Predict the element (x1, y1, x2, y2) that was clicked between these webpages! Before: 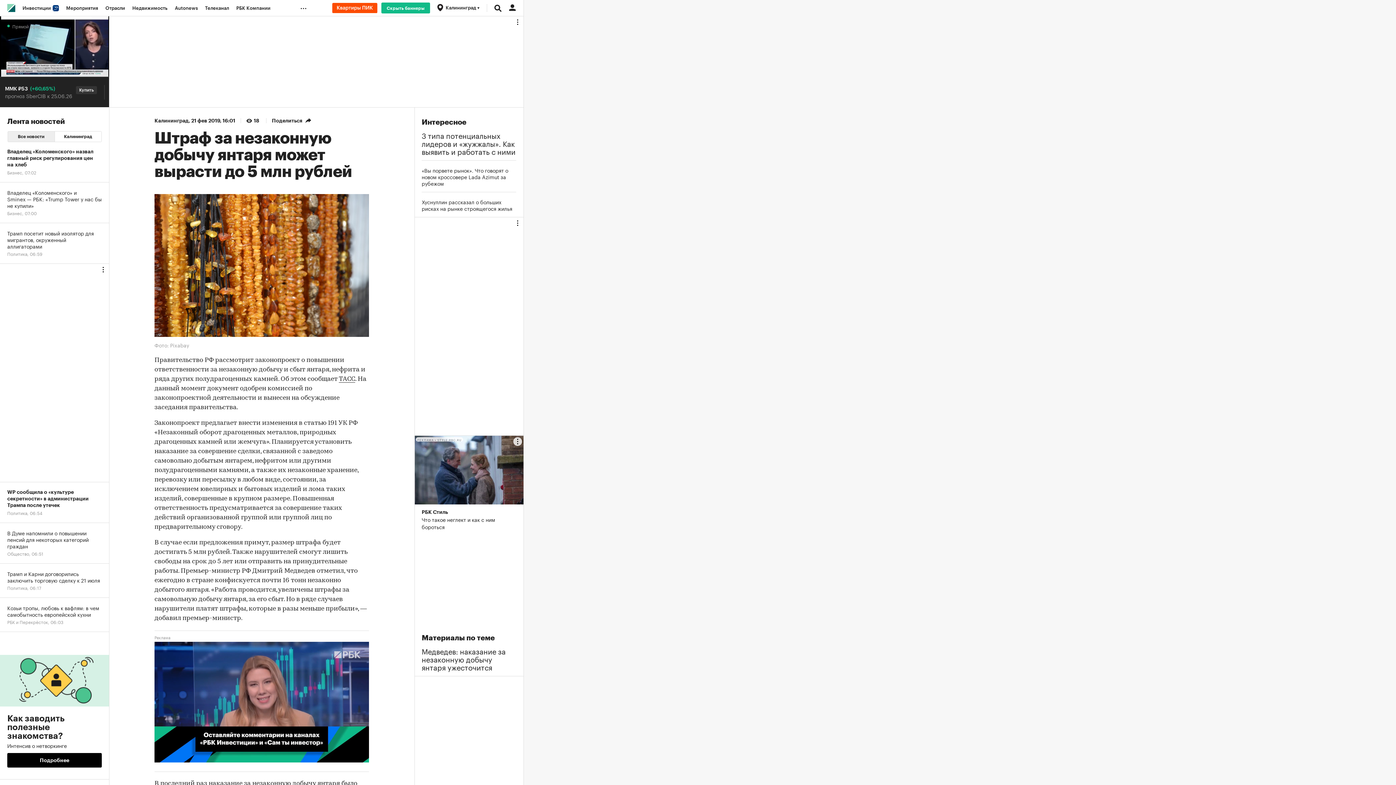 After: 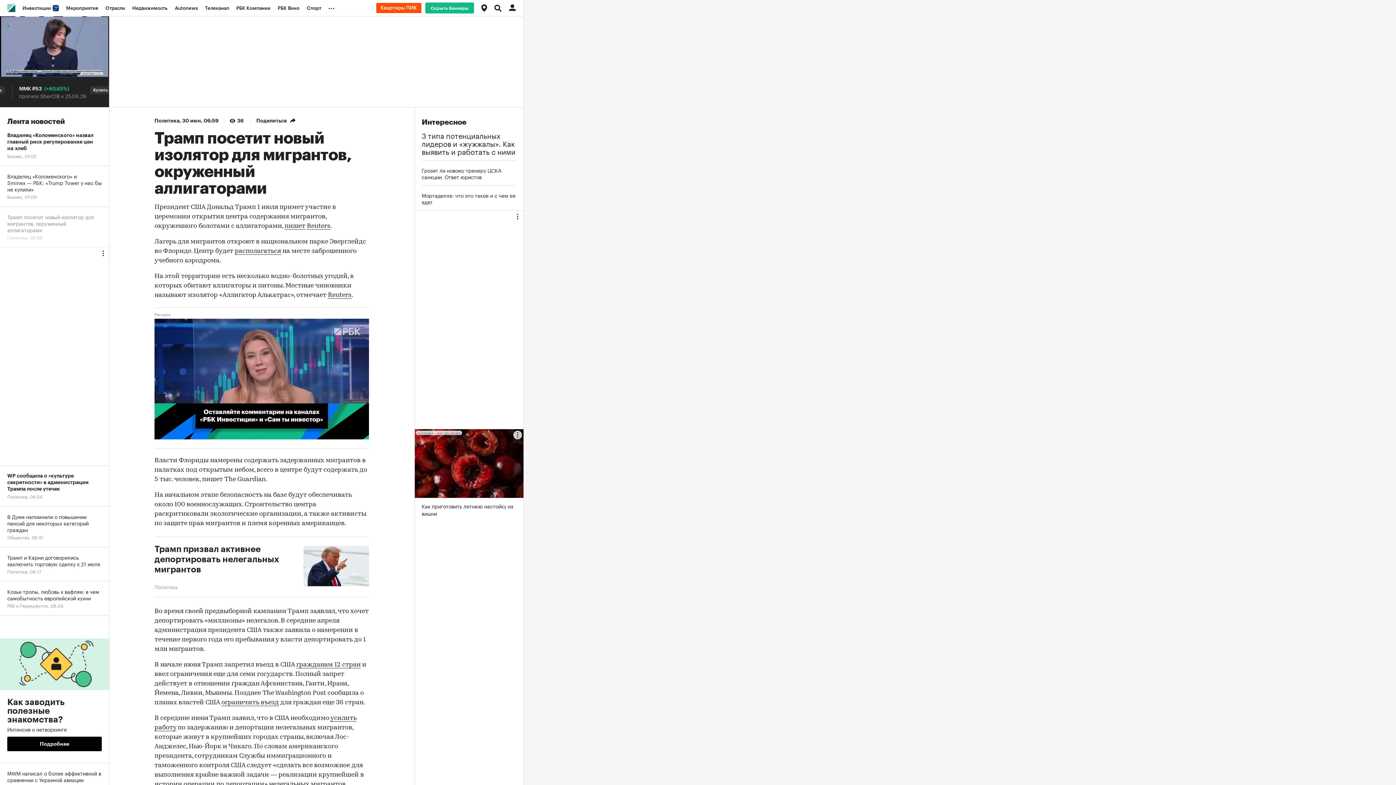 Action: bbox: (0, 223, 109, 264) label: Трамп посетит новый изолятор для мигрантов, окруженный аллигаторами
Политика, 06:59